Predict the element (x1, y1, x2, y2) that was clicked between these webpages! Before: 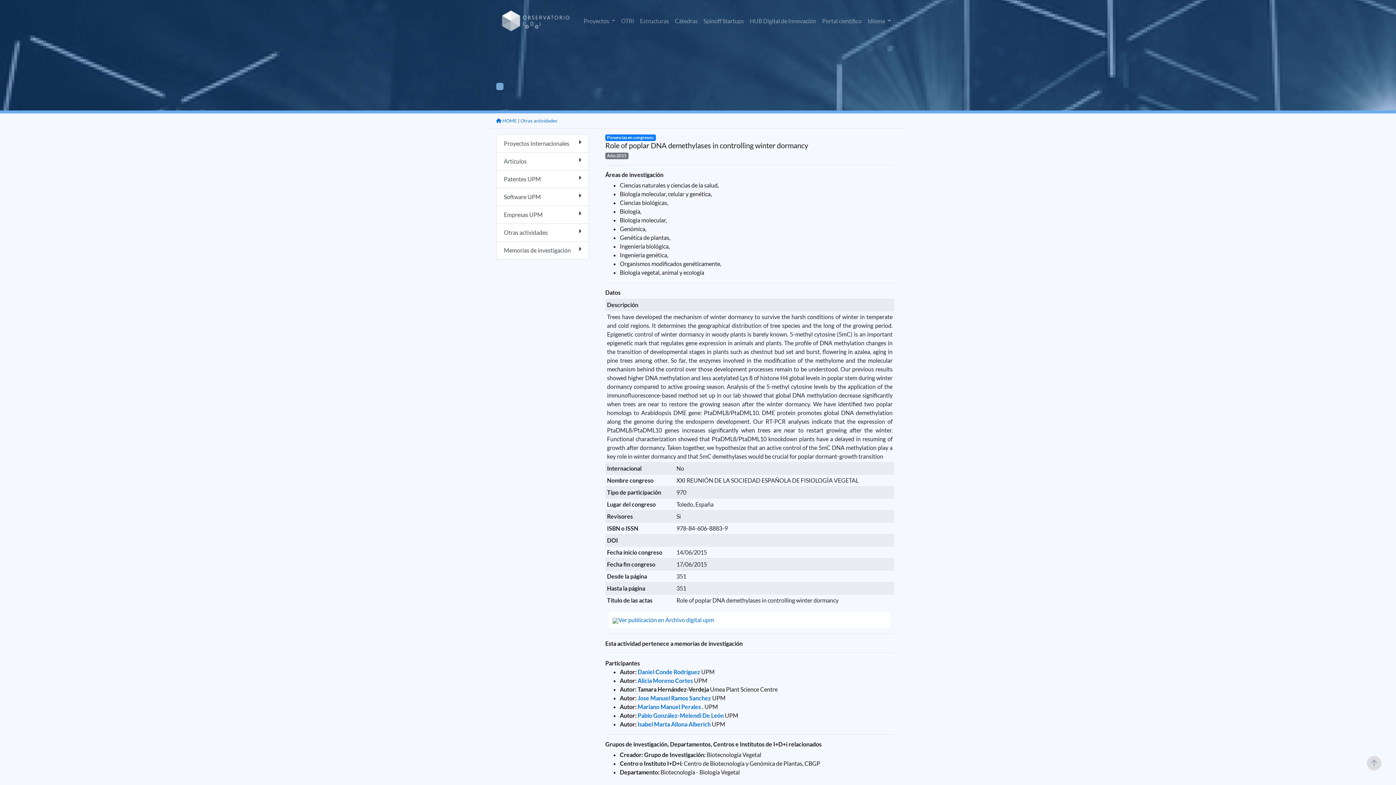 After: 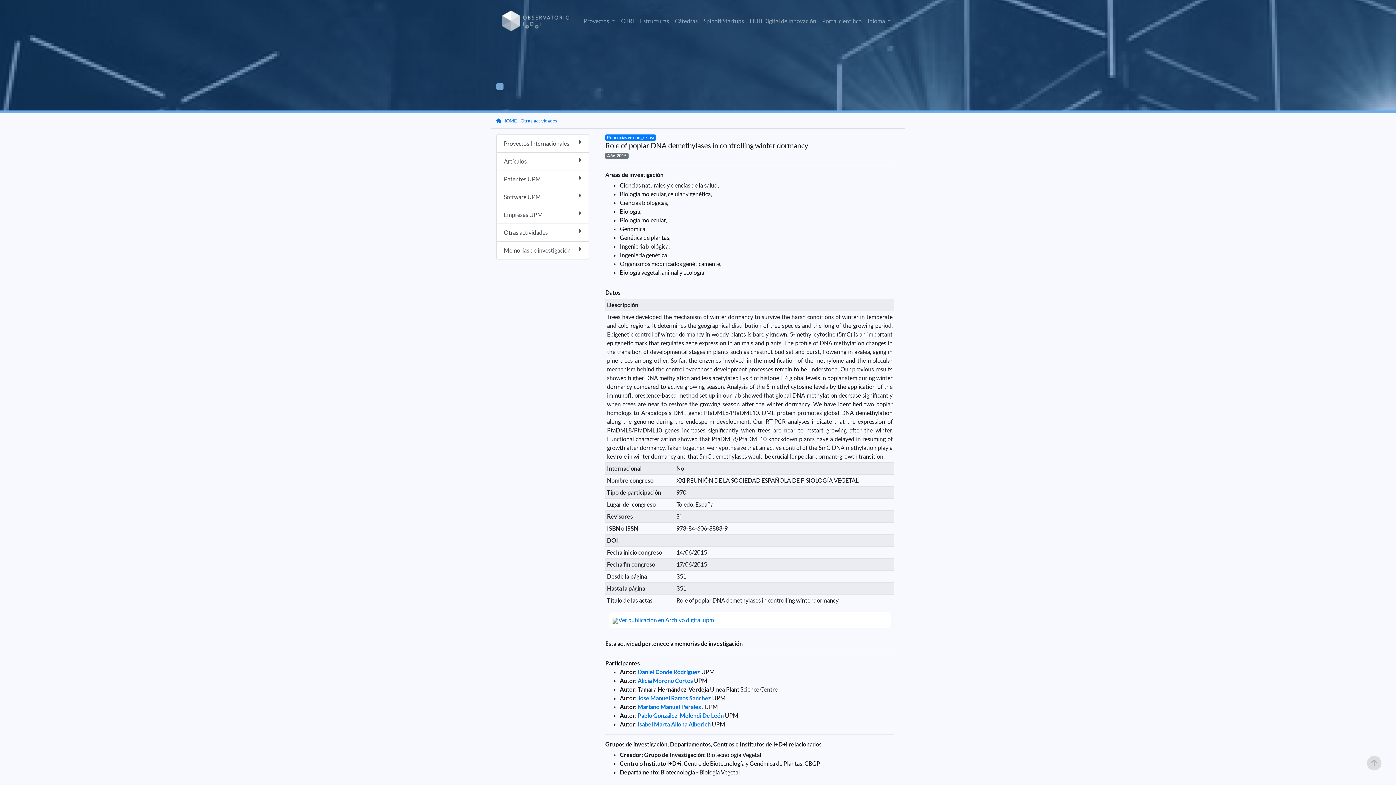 Action: bbox: (496, 82, 503, 90)